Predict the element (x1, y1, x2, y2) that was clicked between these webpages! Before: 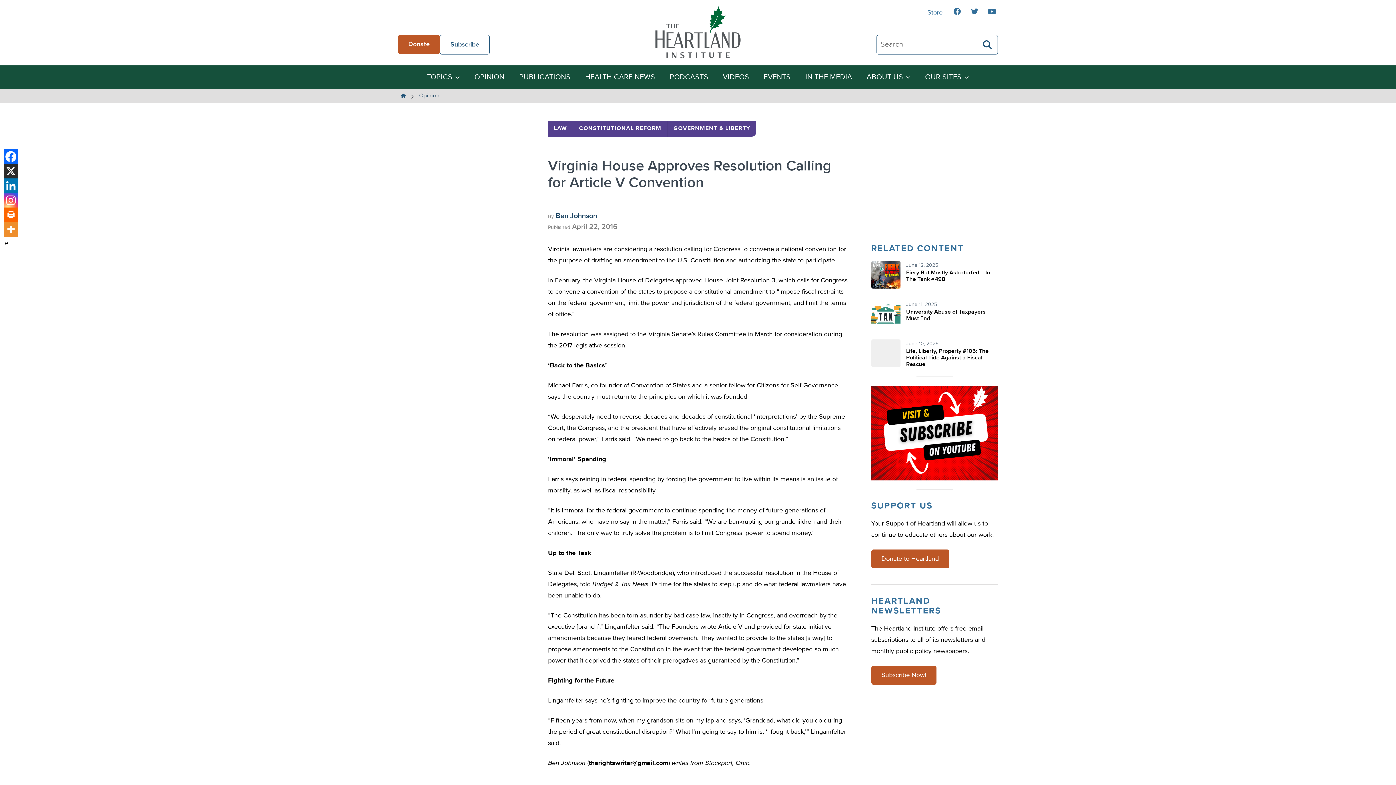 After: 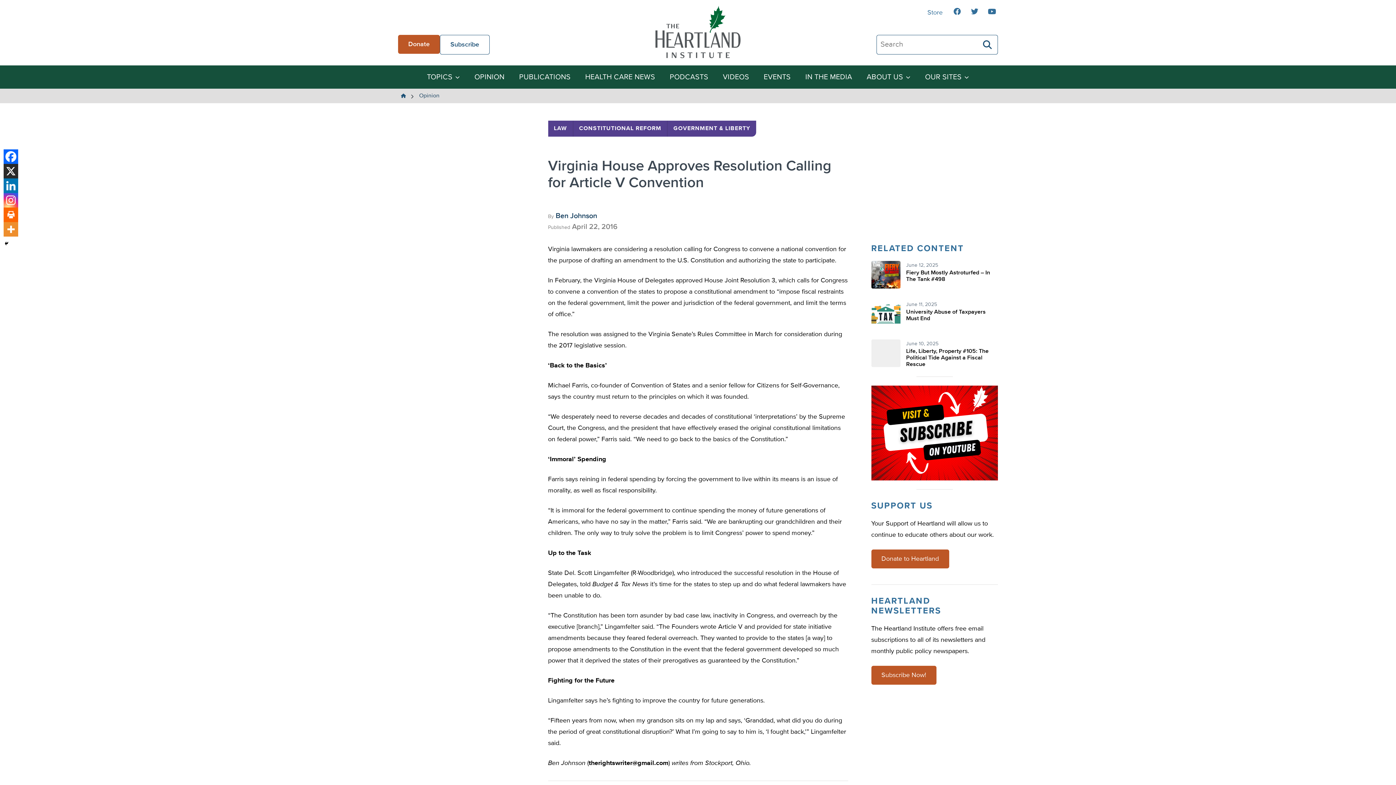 Action: label: Print bbox: (3, 207, 18, 222)